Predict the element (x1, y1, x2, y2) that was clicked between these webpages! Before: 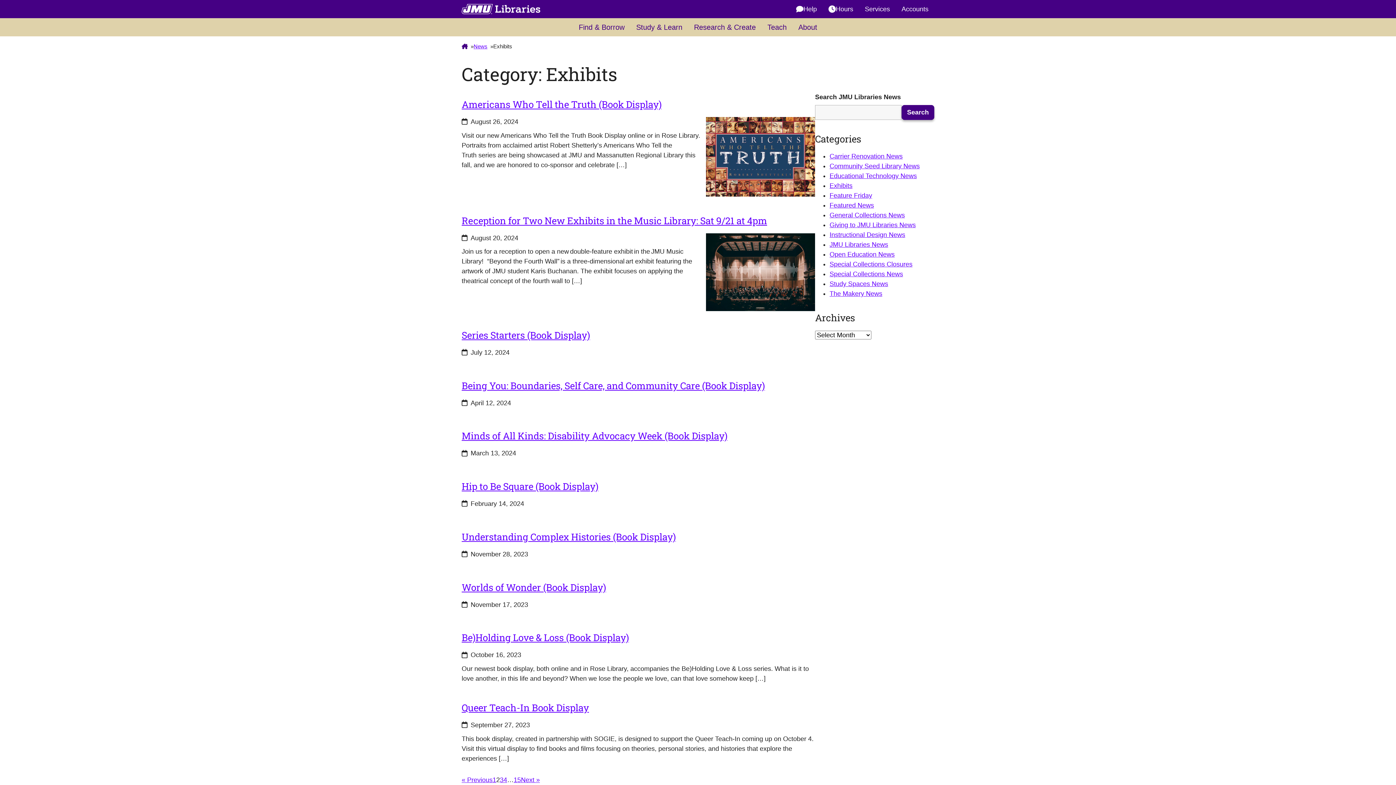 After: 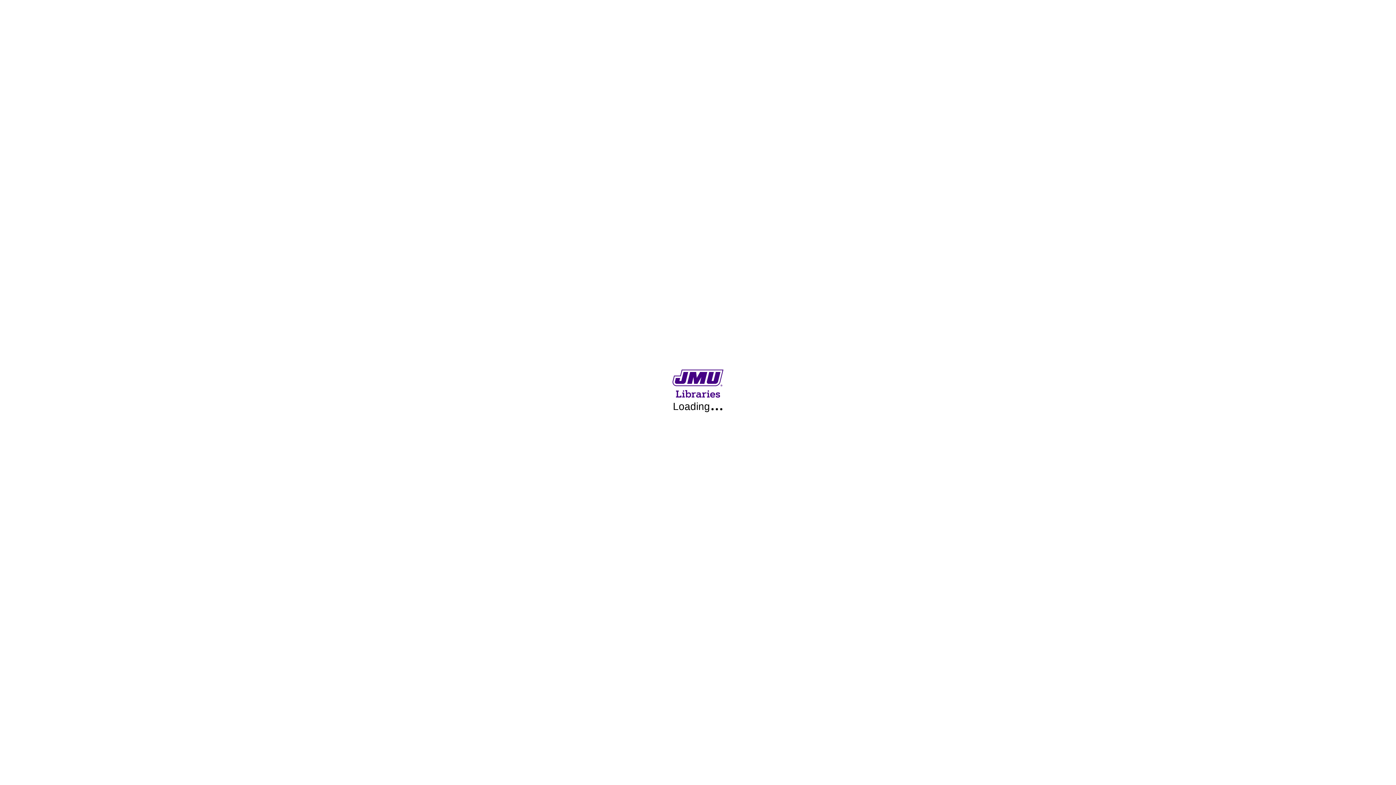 Action: bbox: (461, 530, 676, 543) label: Understanding Complex Histories (Book Display)